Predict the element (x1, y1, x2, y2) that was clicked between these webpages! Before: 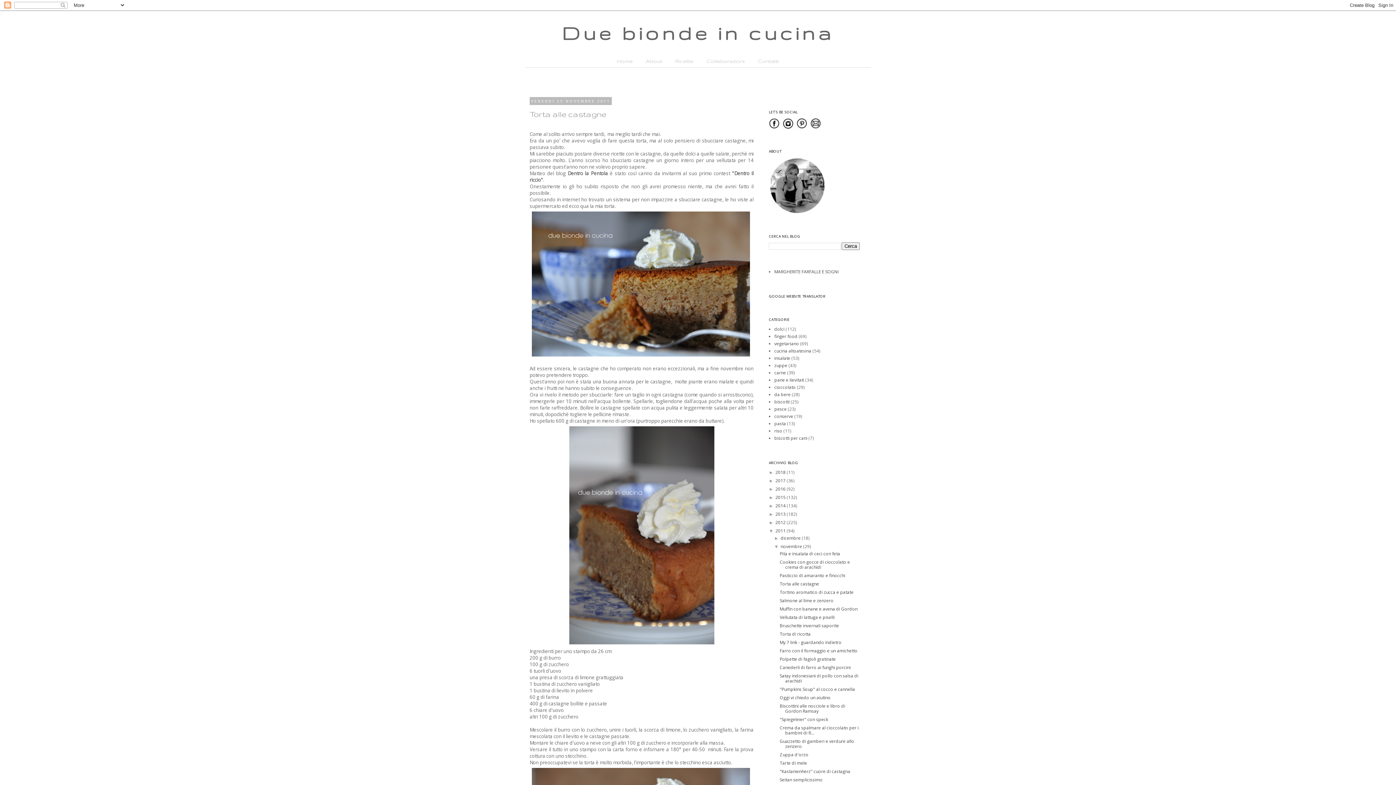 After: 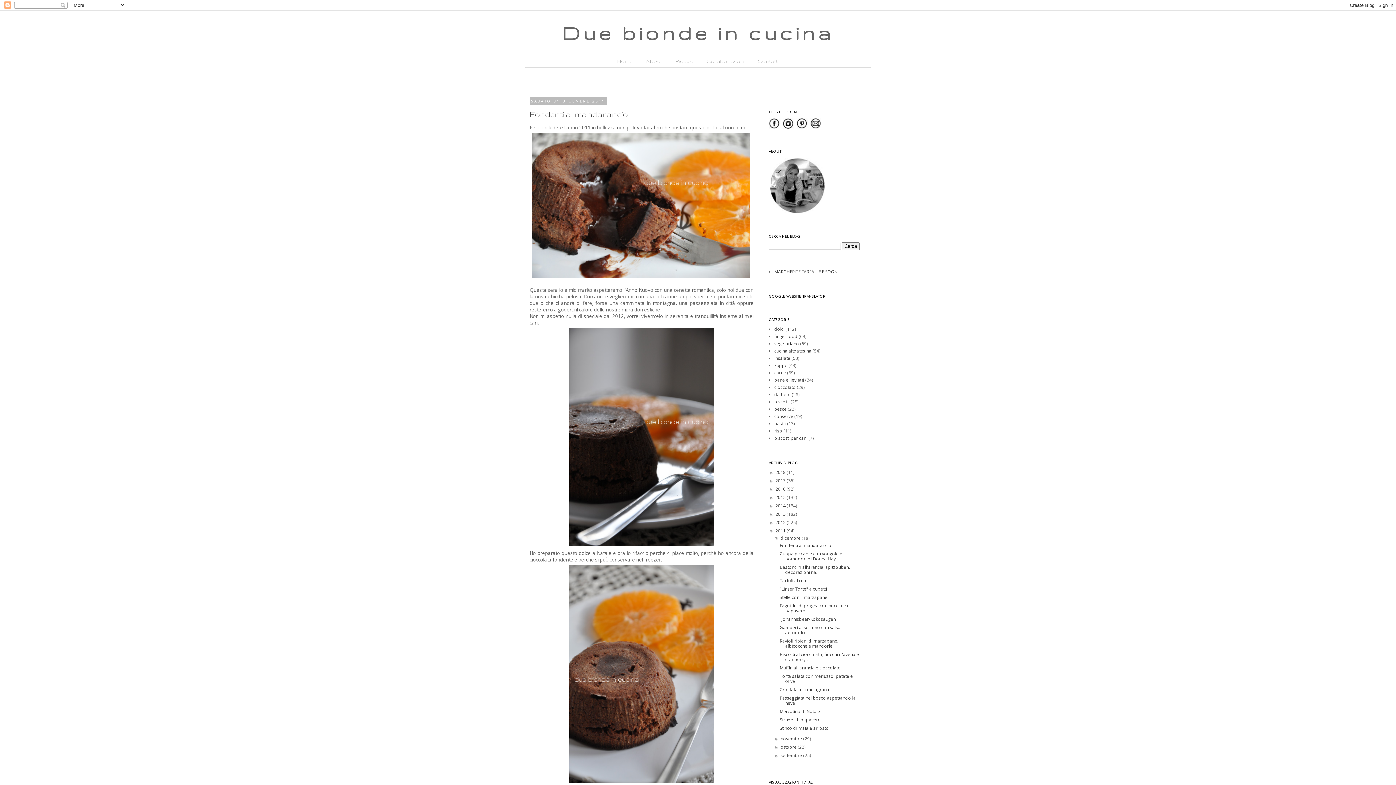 Action: label: 2011  bbox: (775, 528, 786, 534)